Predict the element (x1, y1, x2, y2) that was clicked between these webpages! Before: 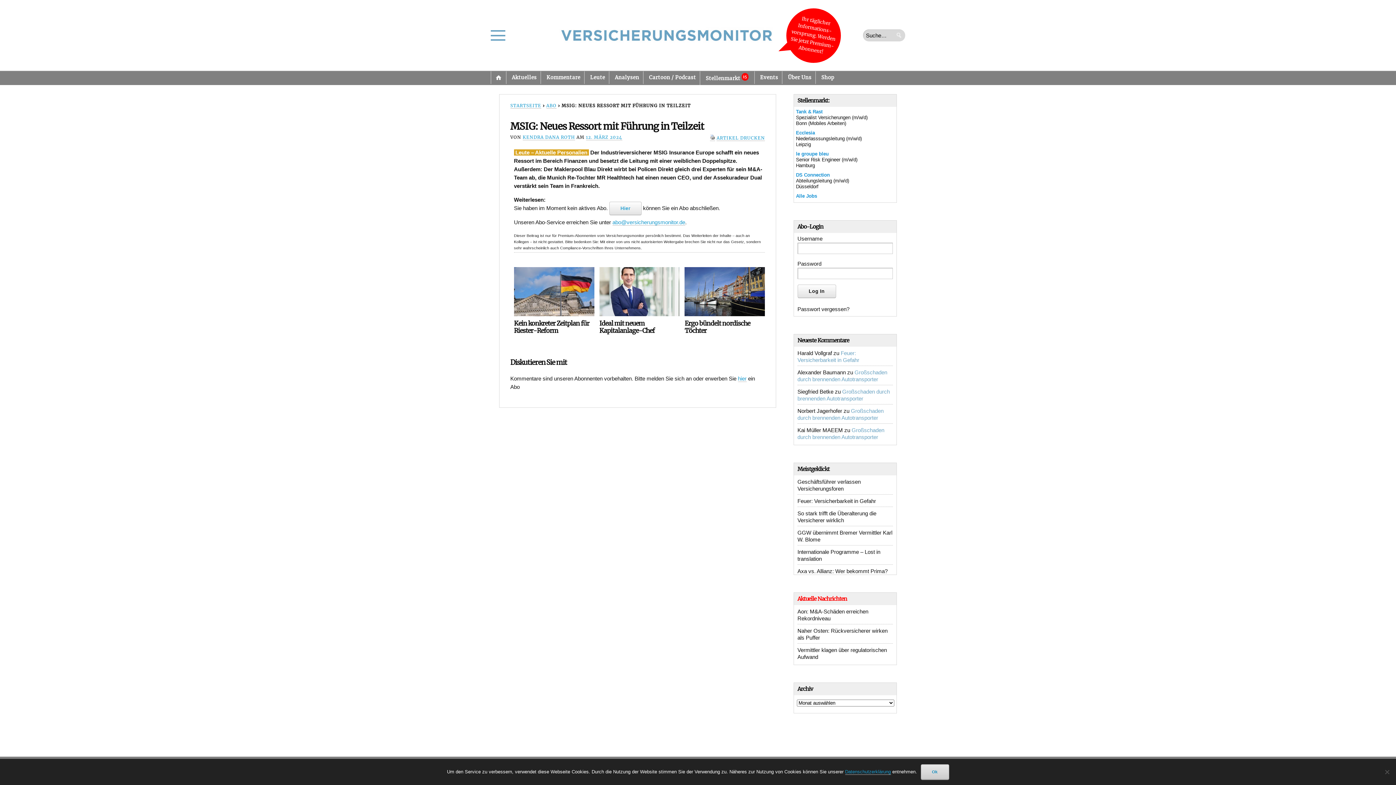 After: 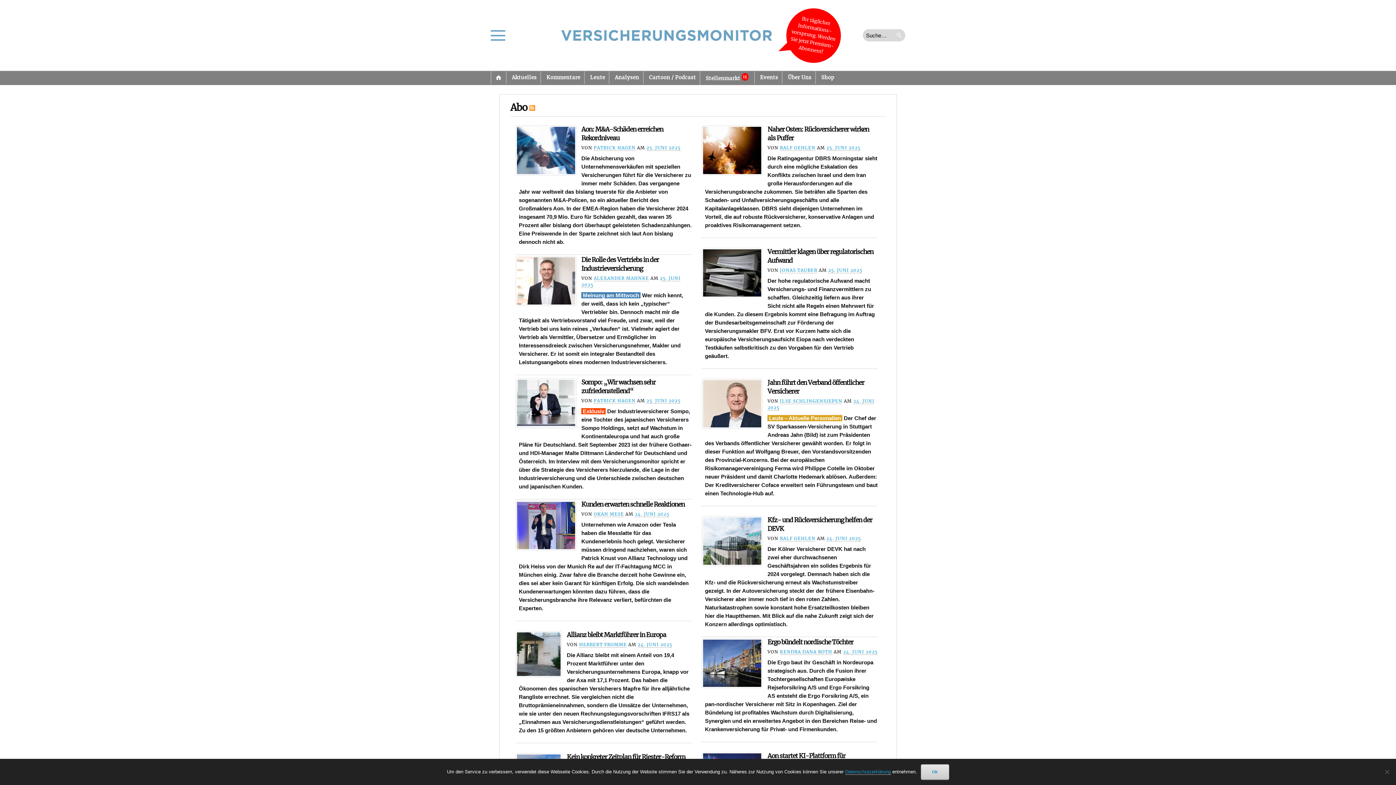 Action: label: ABO bbox: (546, 103, 556, 108)